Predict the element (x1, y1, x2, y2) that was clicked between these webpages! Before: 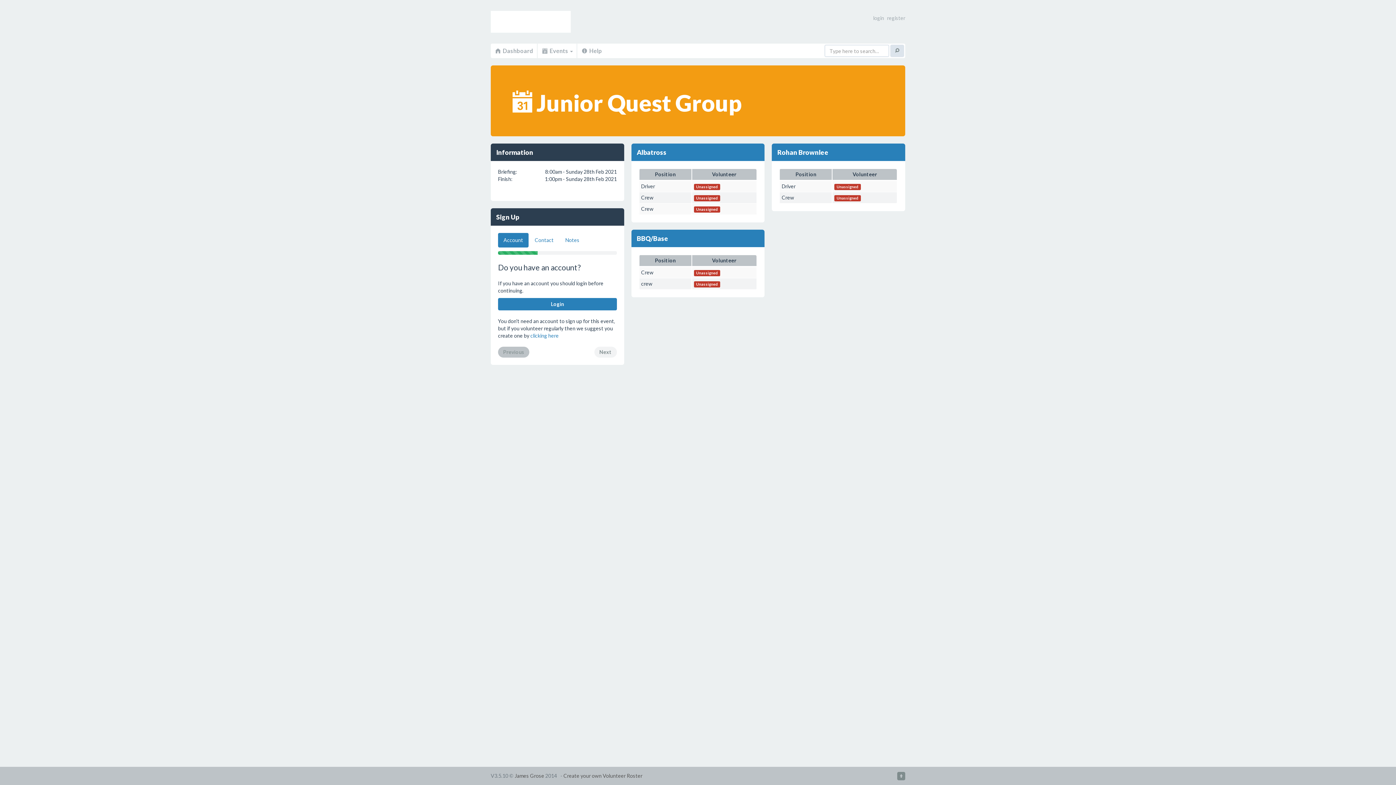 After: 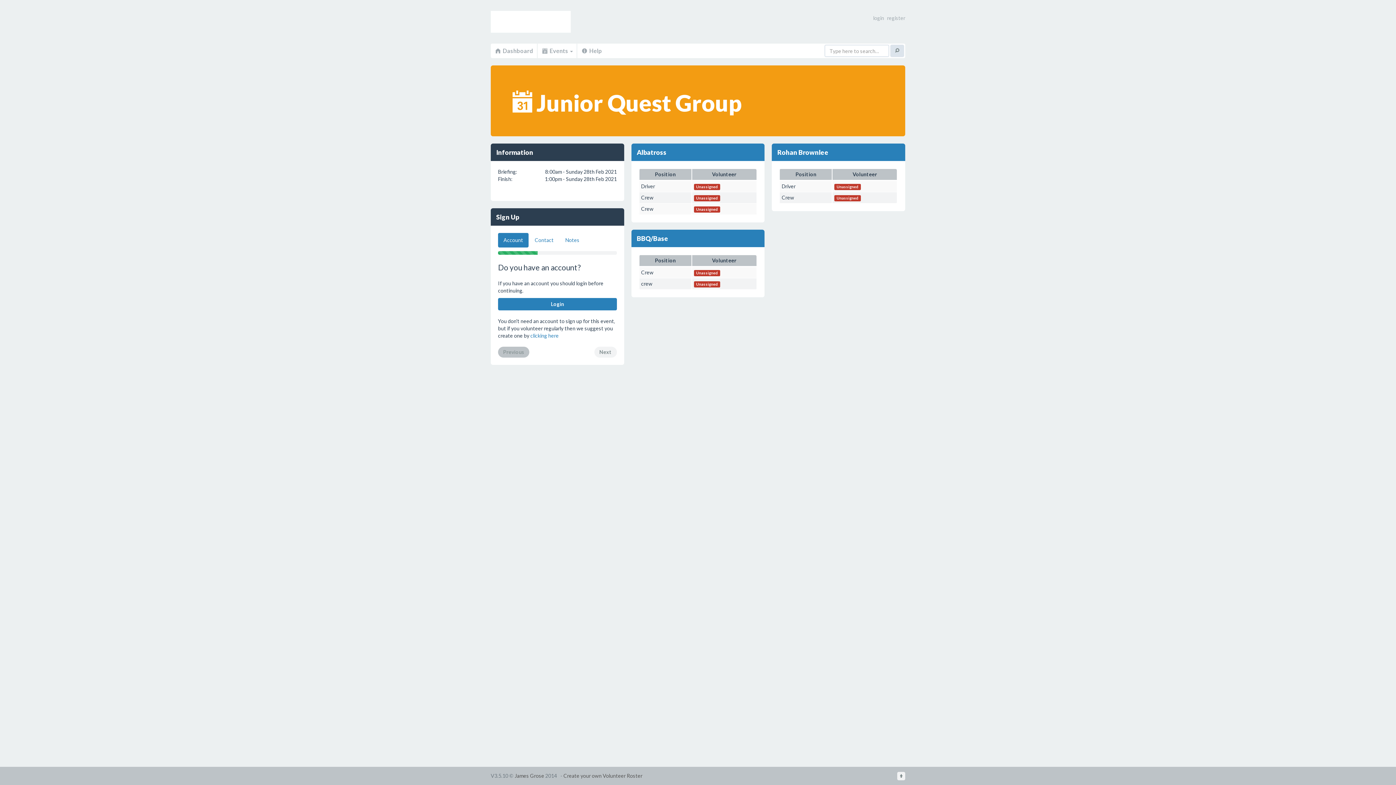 Action: bbox: (897, 772, 905, 780)